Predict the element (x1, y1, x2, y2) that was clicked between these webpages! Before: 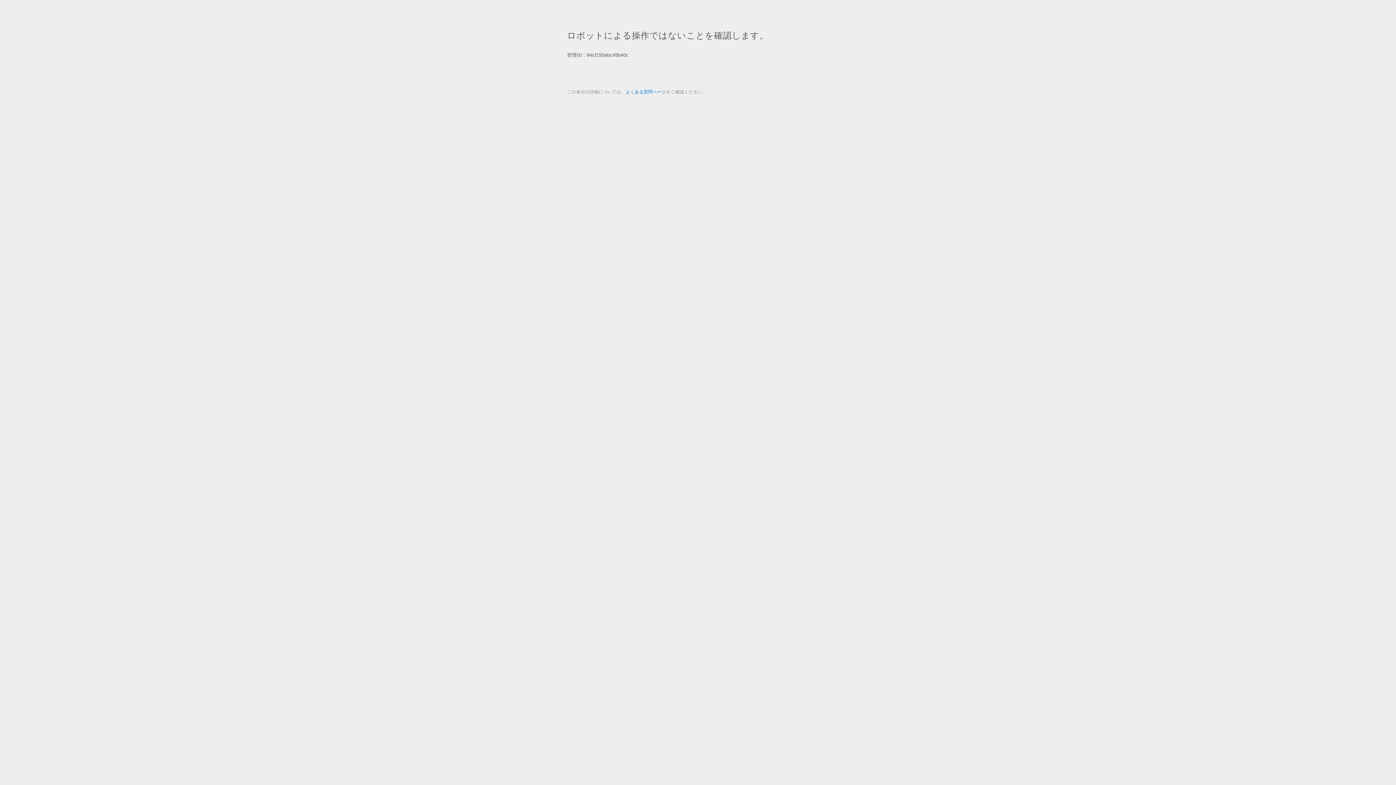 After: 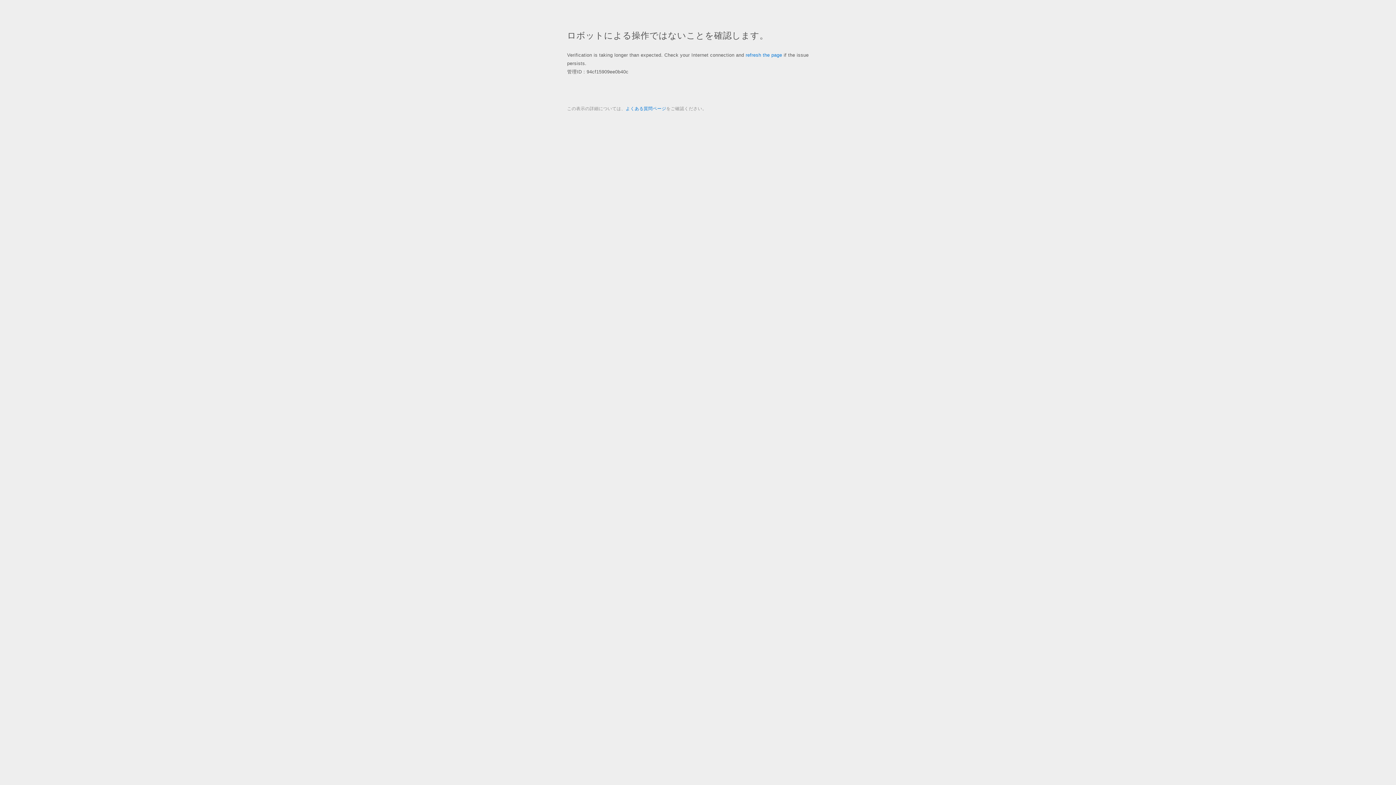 Action: bbox: (625, 89, 666, 94) label: よくある質問ページ